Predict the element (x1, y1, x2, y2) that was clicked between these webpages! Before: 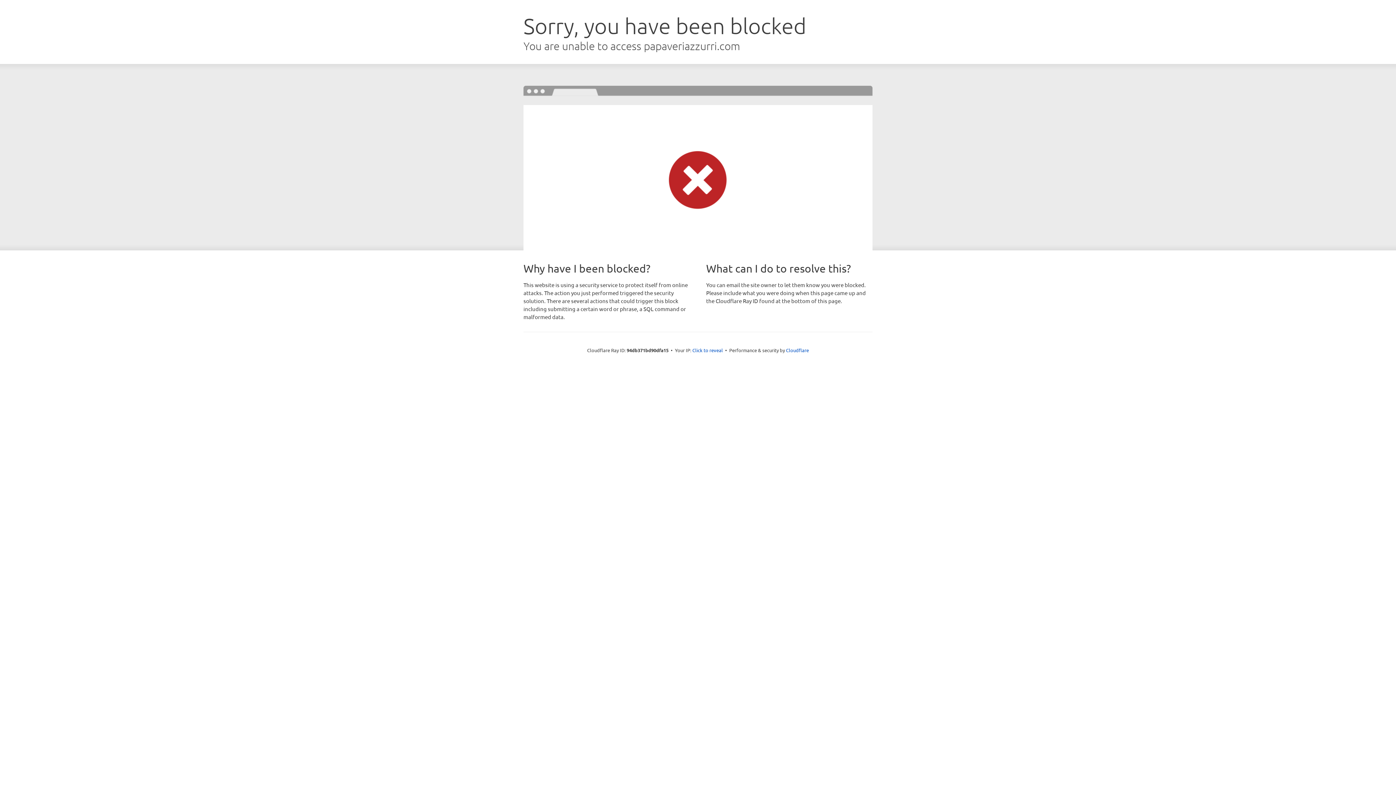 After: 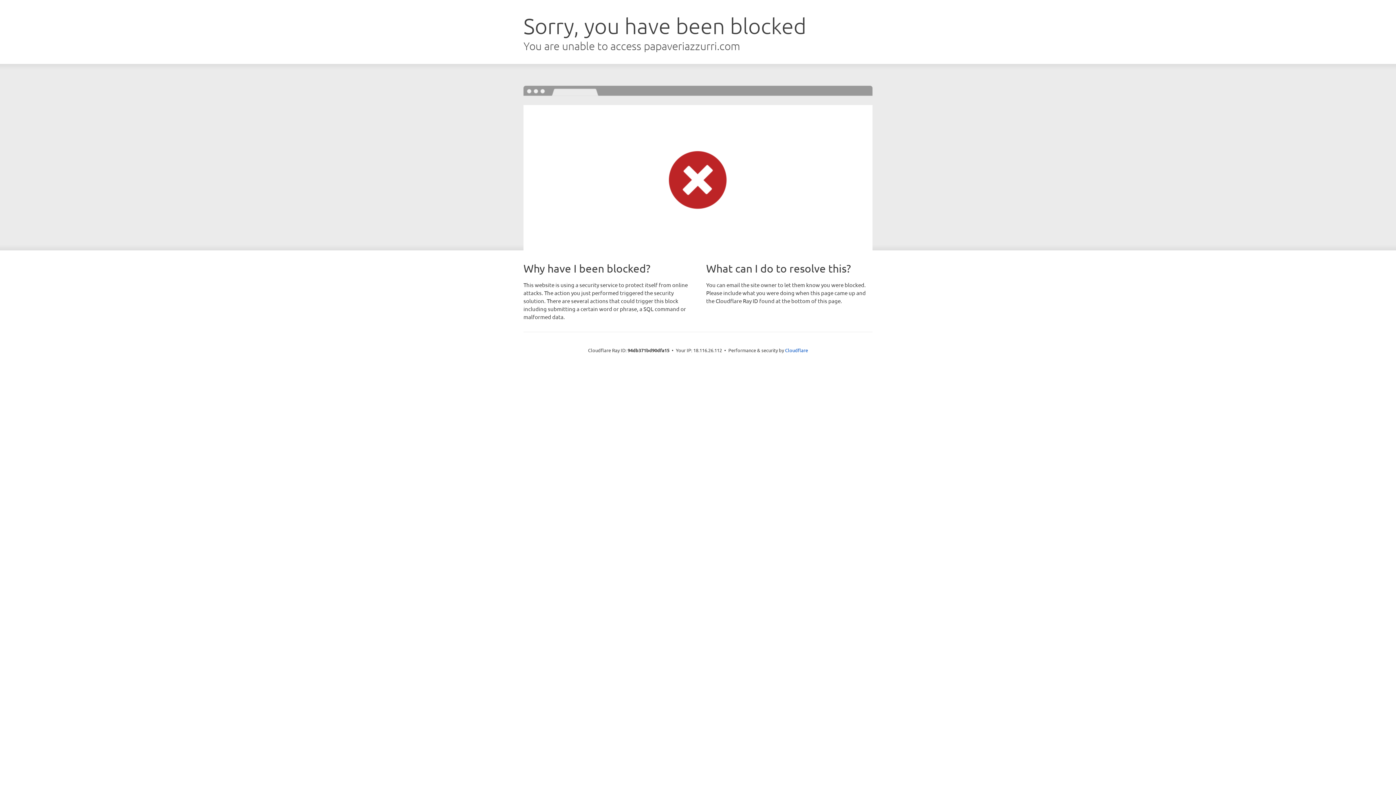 Action: bbox: (692, 346, 723, 353) label: Click to reveal